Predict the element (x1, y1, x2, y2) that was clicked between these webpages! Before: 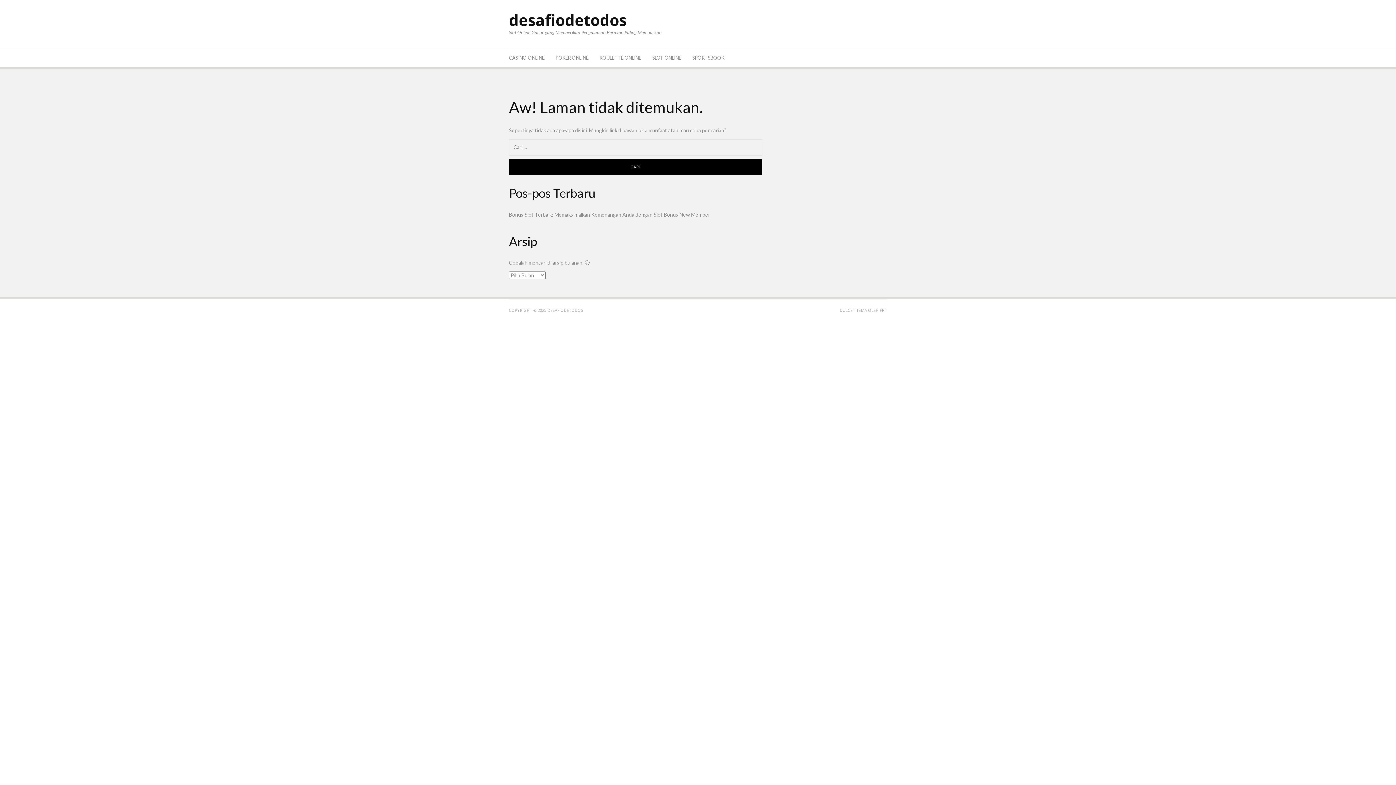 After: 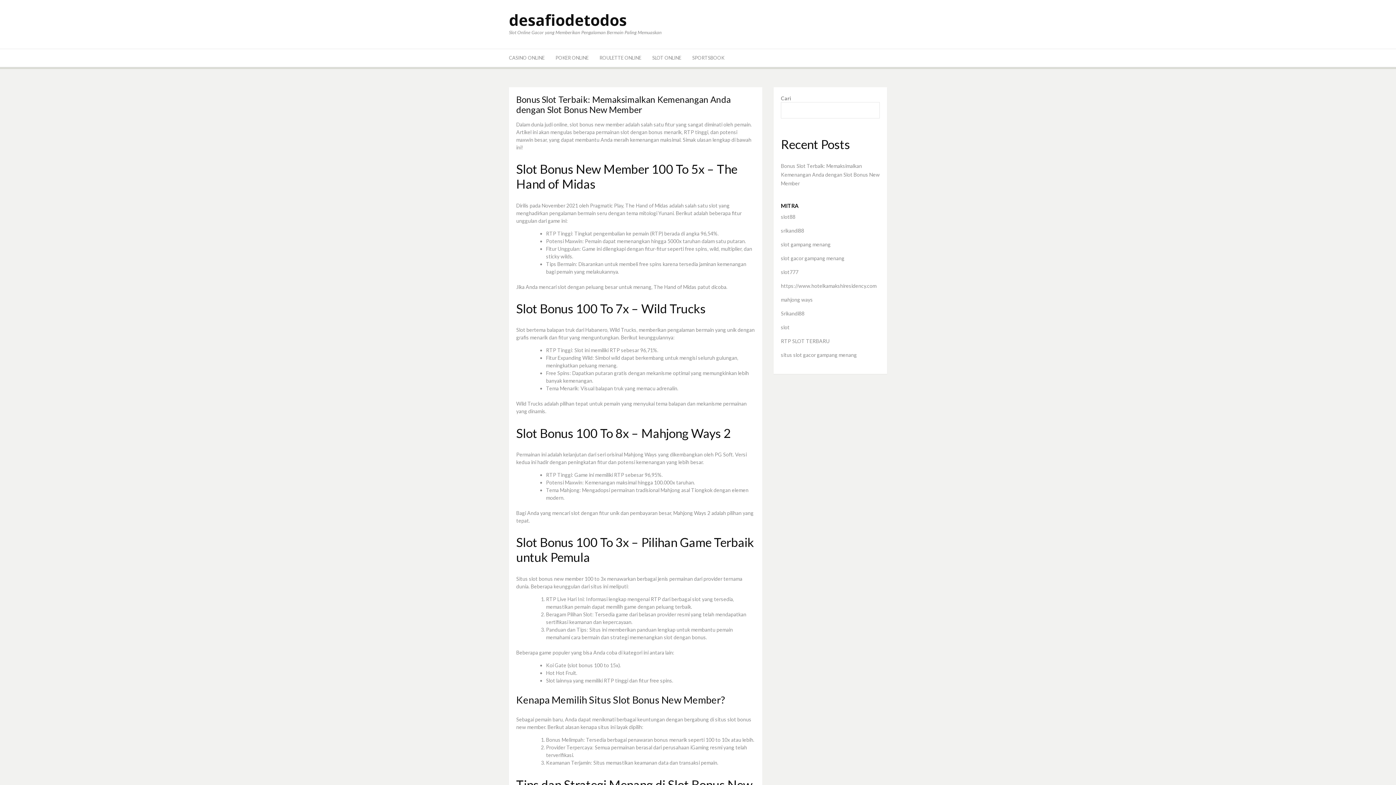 Action: bbox: (509, 211, 710, 217) label: Bonus Slot Terbaik: Memaksimalkan Kemenangan Anda dengan Slot Bonus New Member